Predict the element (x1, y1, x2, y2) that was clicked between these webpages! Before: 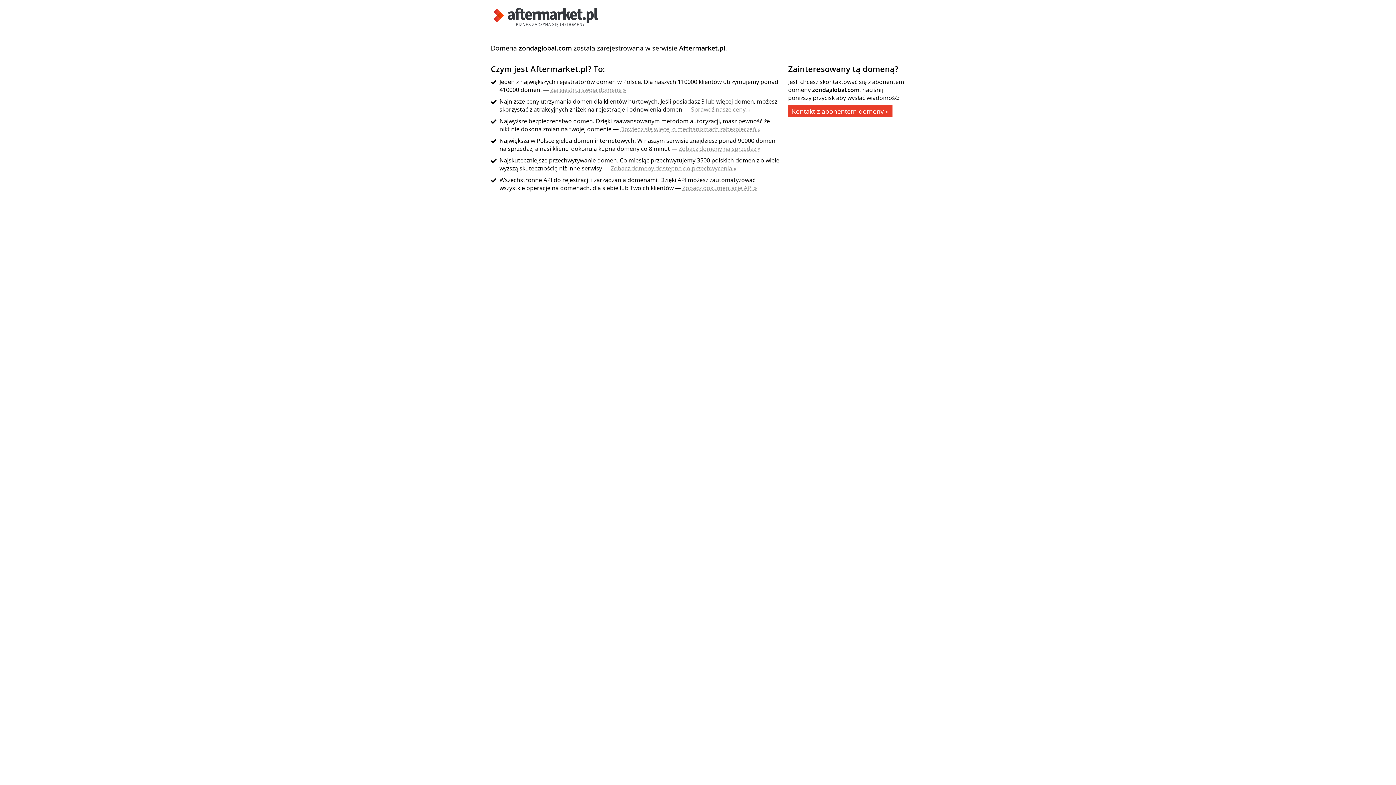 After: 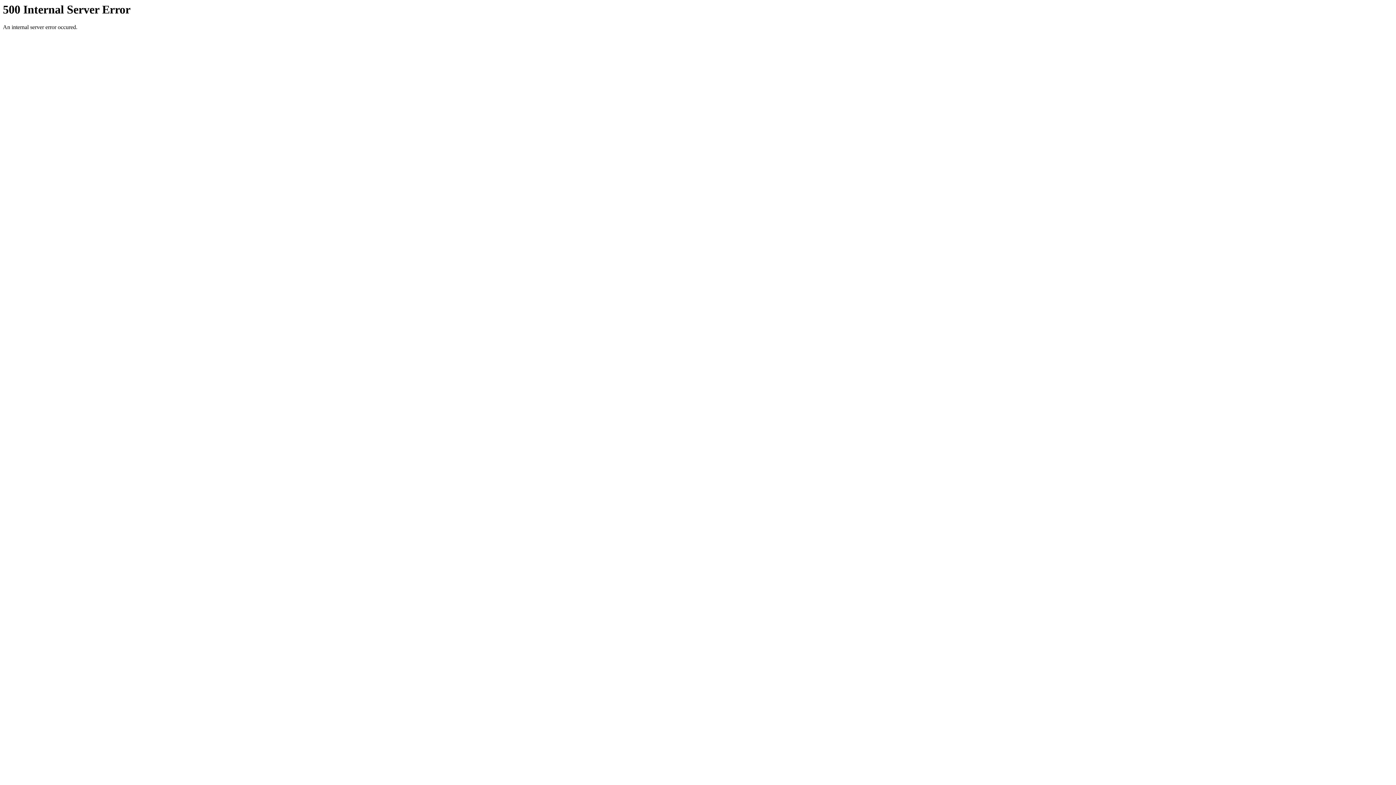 Action: label: Zarejestruj swoją domenę » bbox: (550, 85, 626, 93)